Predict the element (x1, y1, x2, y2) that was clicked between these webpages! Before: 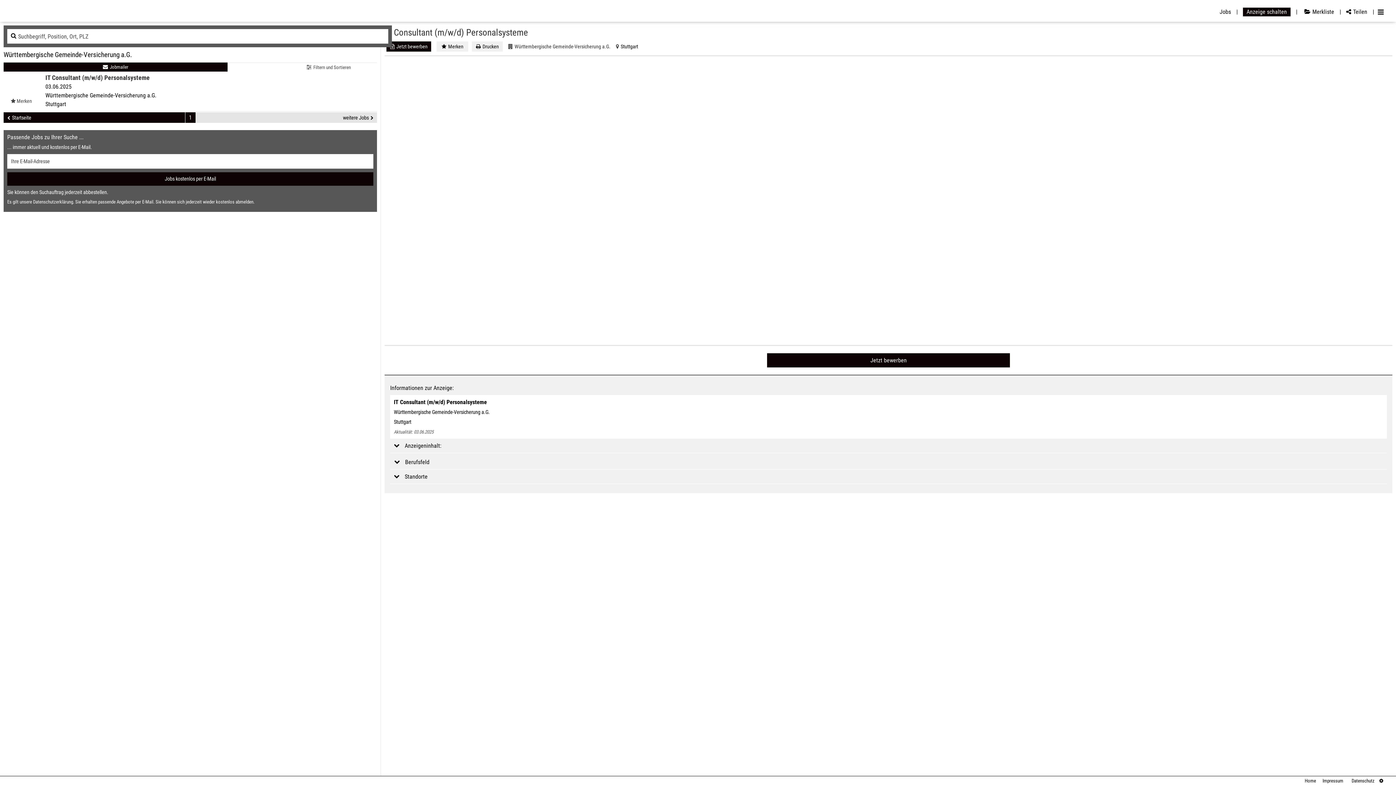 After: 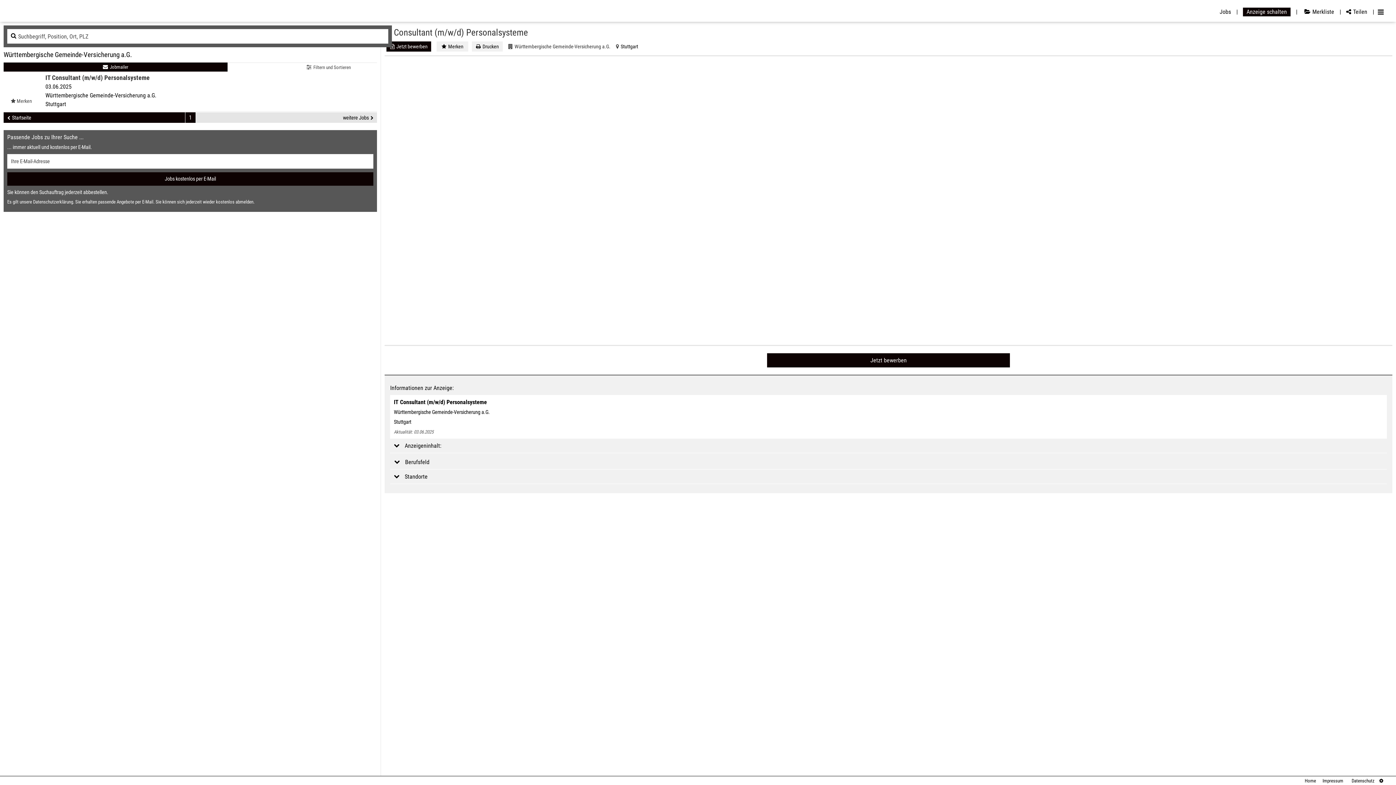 Action: bbox: (514, 43, 610, 49) label: Württembergische Gemeinde-Versicherung a.G.